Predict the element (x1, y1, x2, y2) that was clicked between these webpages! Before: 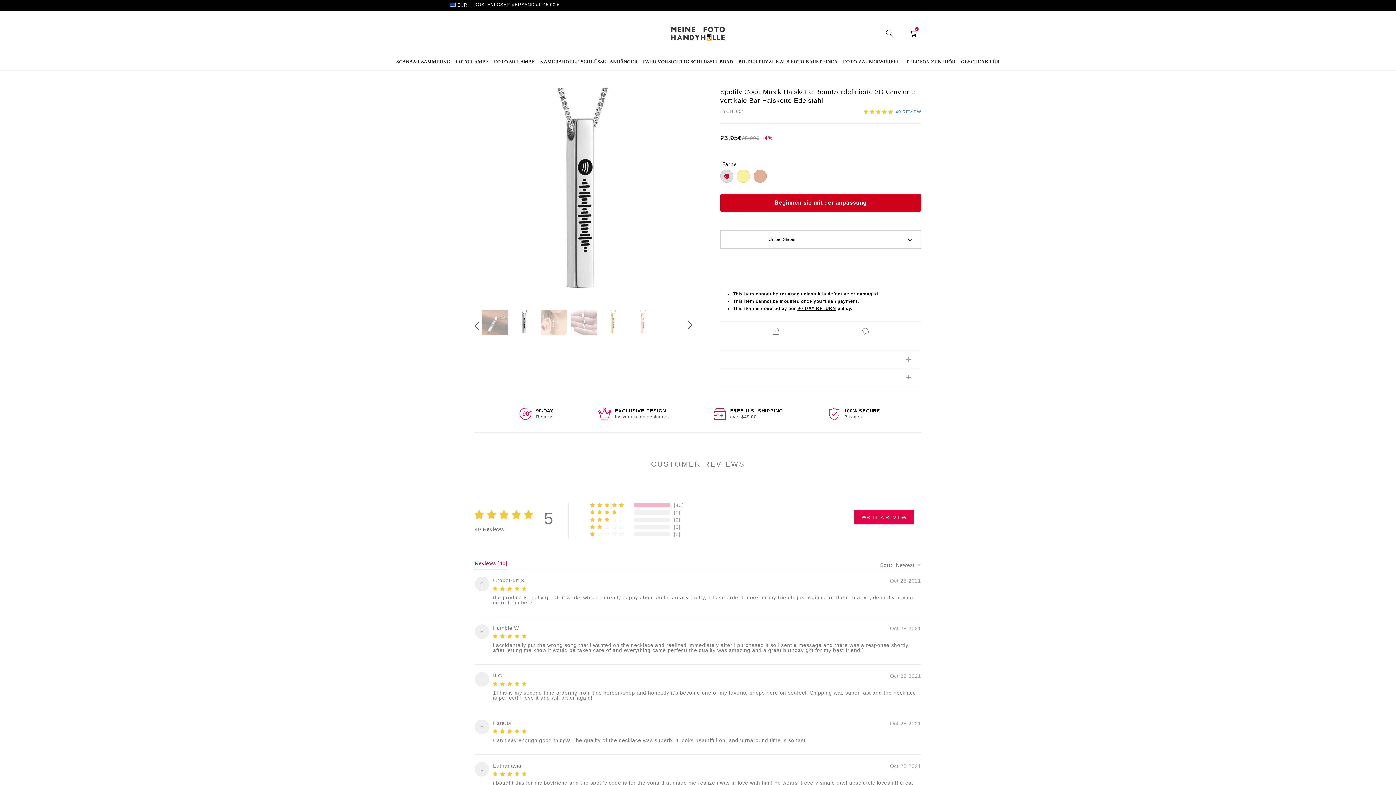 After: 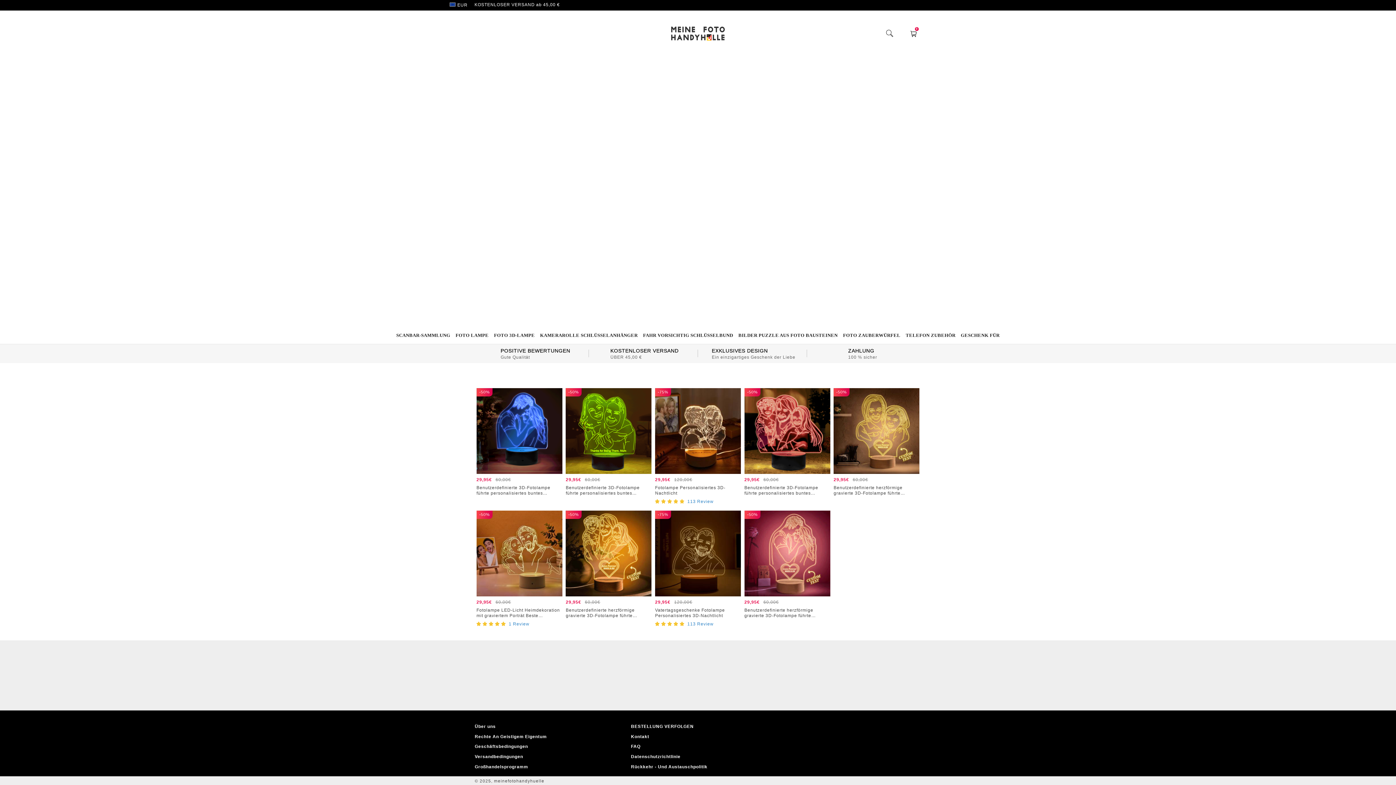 Action: label: FOTO 3D-LAMPE bbox: (491, 53, 537, 70)